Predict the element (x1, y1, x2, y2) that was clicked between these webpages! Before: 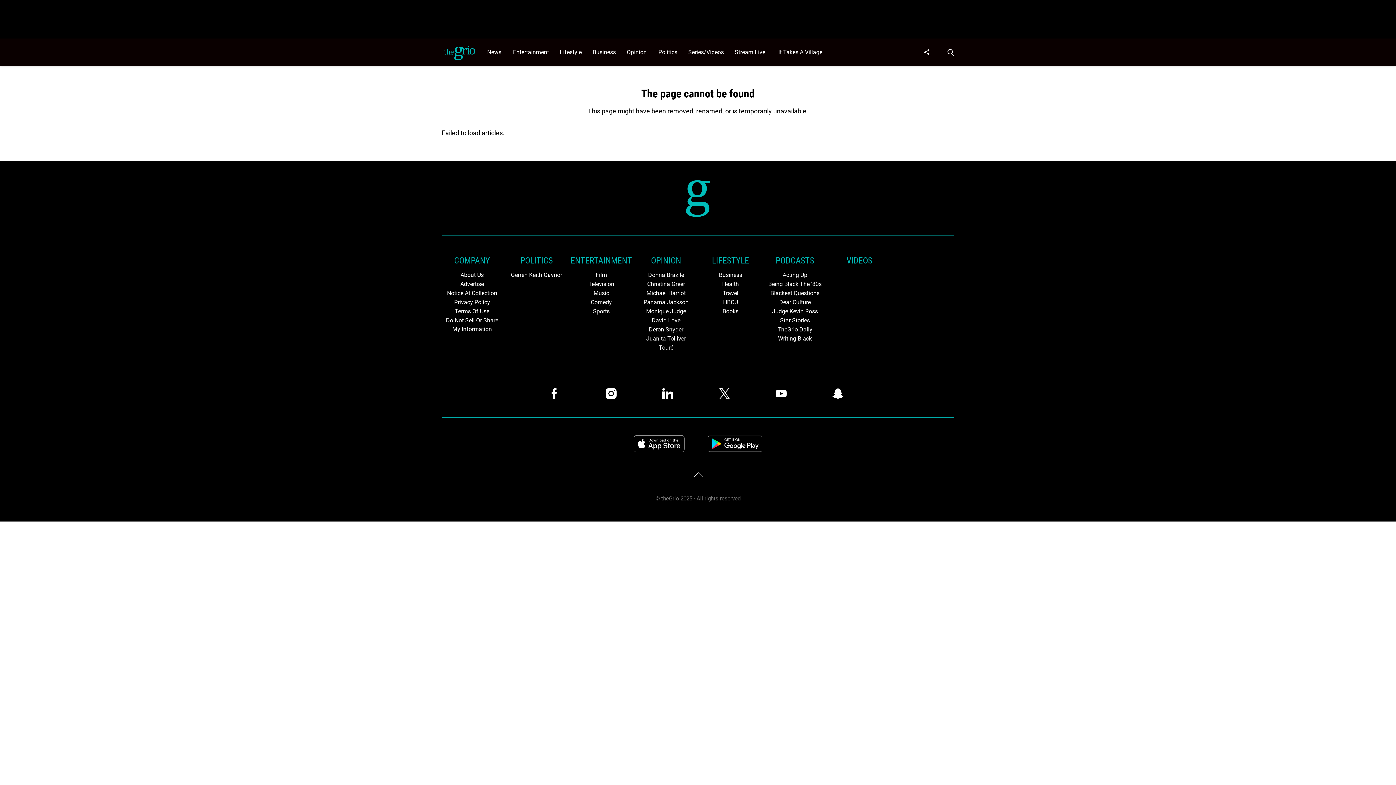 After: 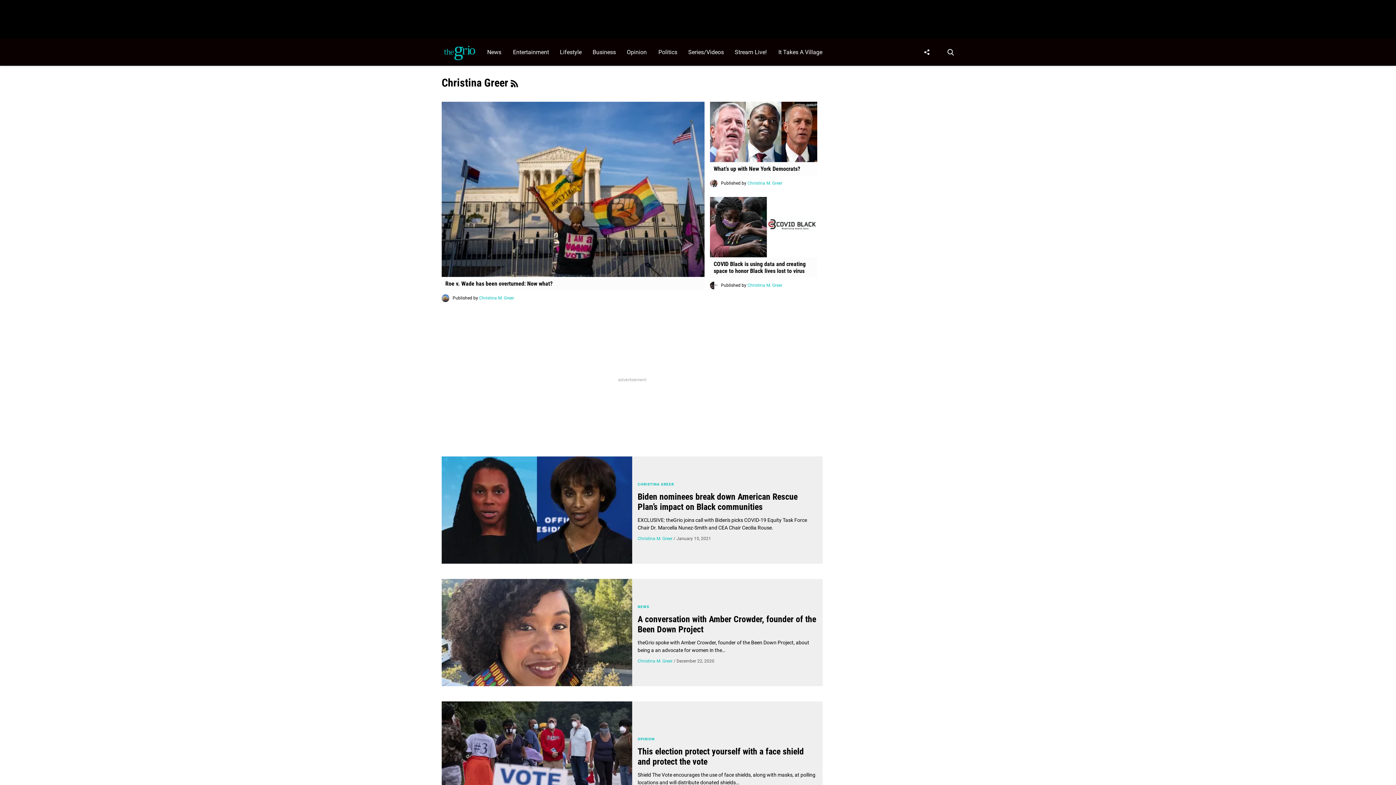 Action: label: Browse Christina Greer bbox: (635, 280, 696, 288)